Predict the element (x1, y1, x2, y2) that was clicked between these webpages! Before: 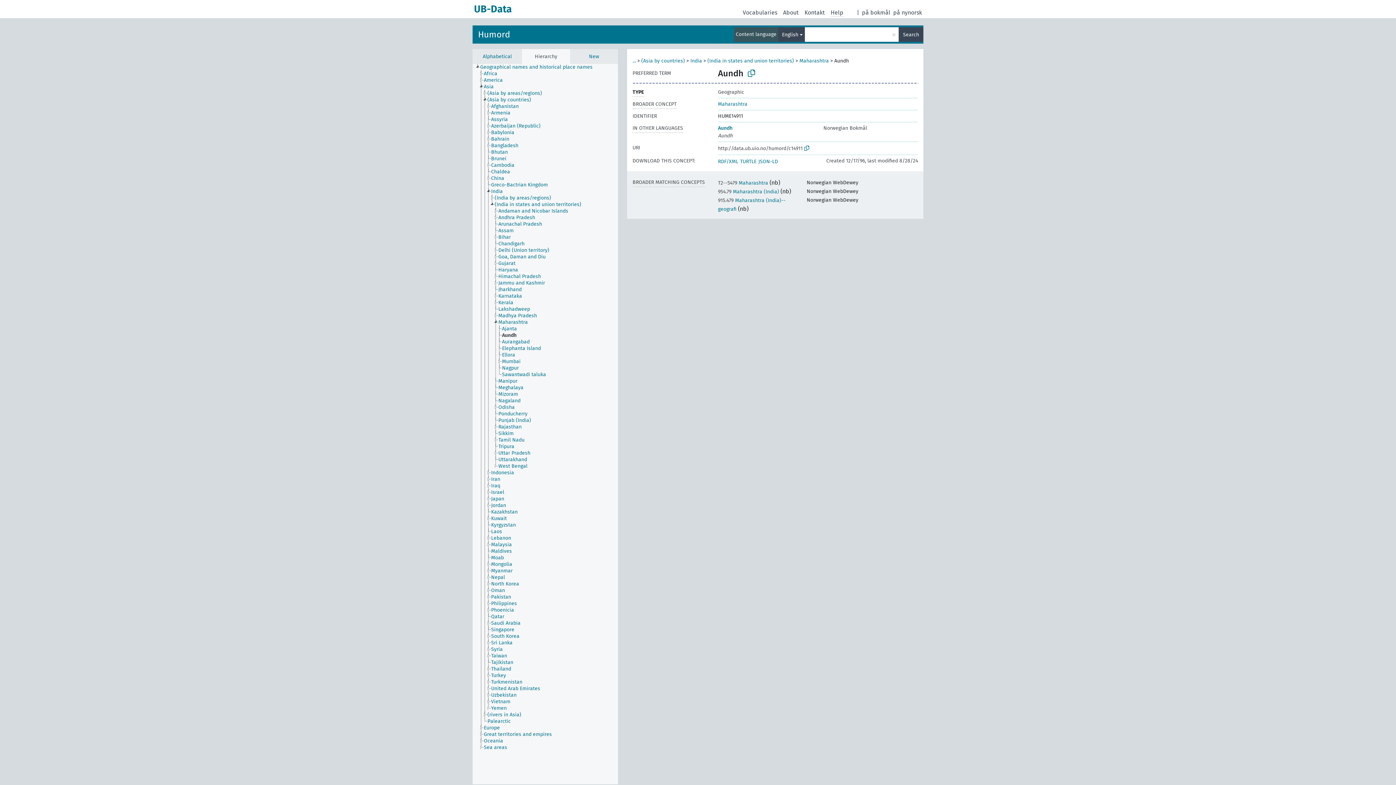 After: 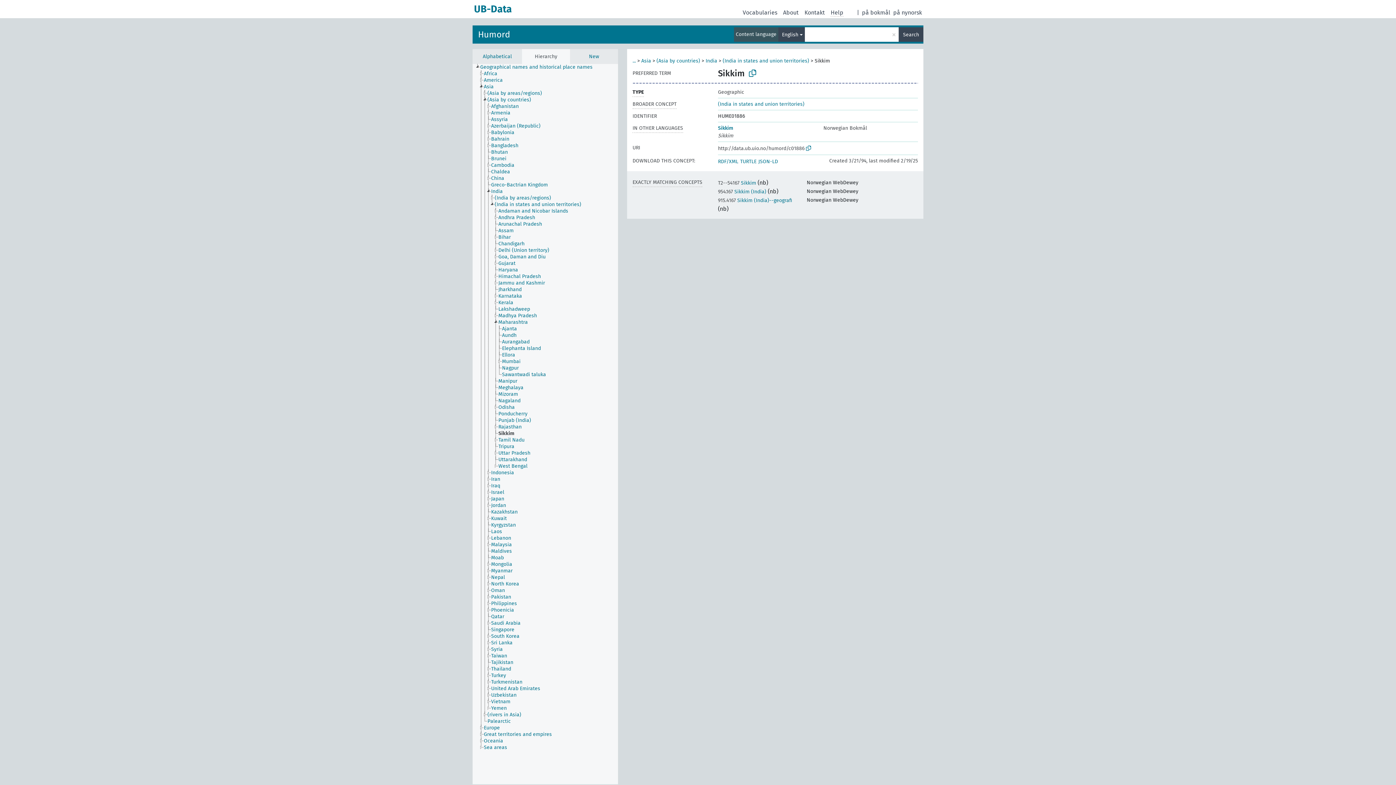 Action: bbox: (498, 430, 520, 437) label: Sikkim